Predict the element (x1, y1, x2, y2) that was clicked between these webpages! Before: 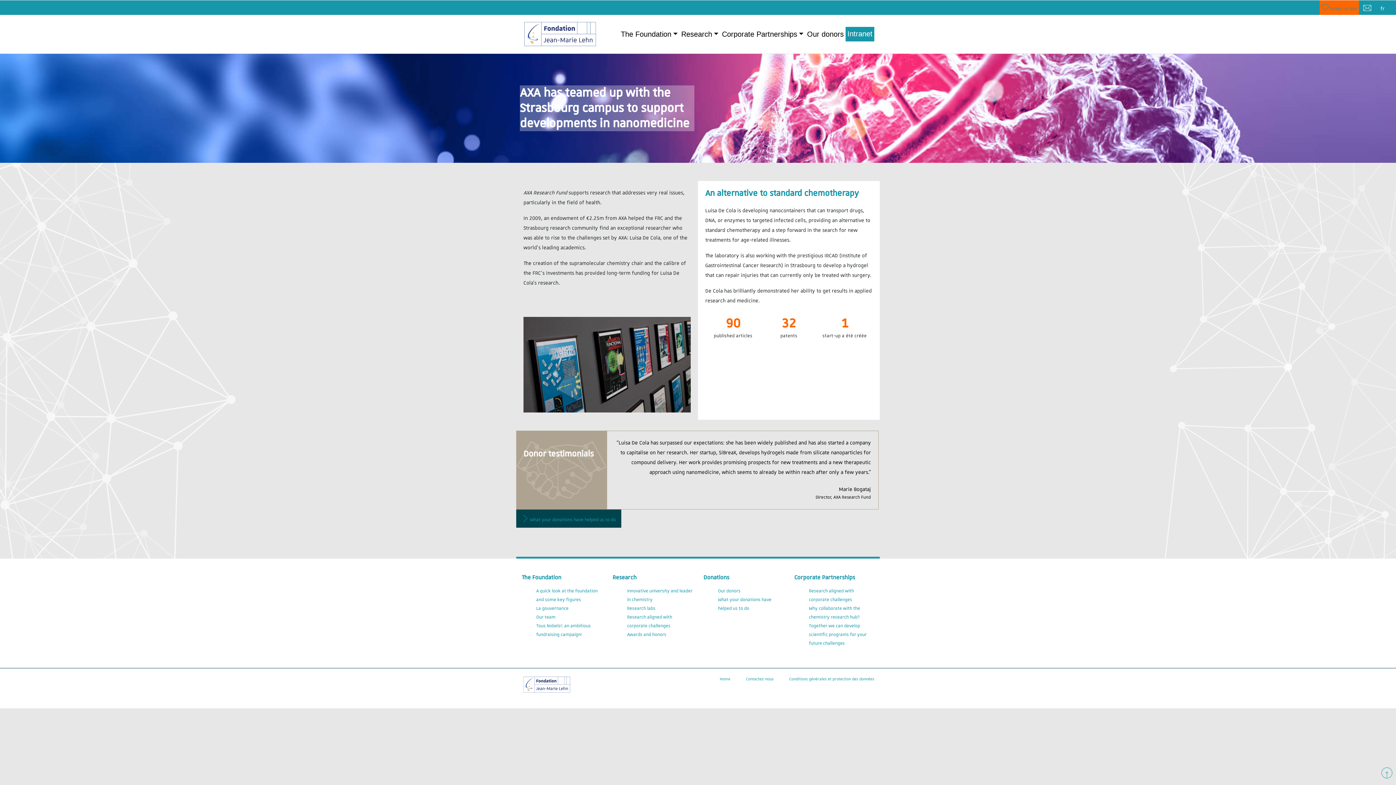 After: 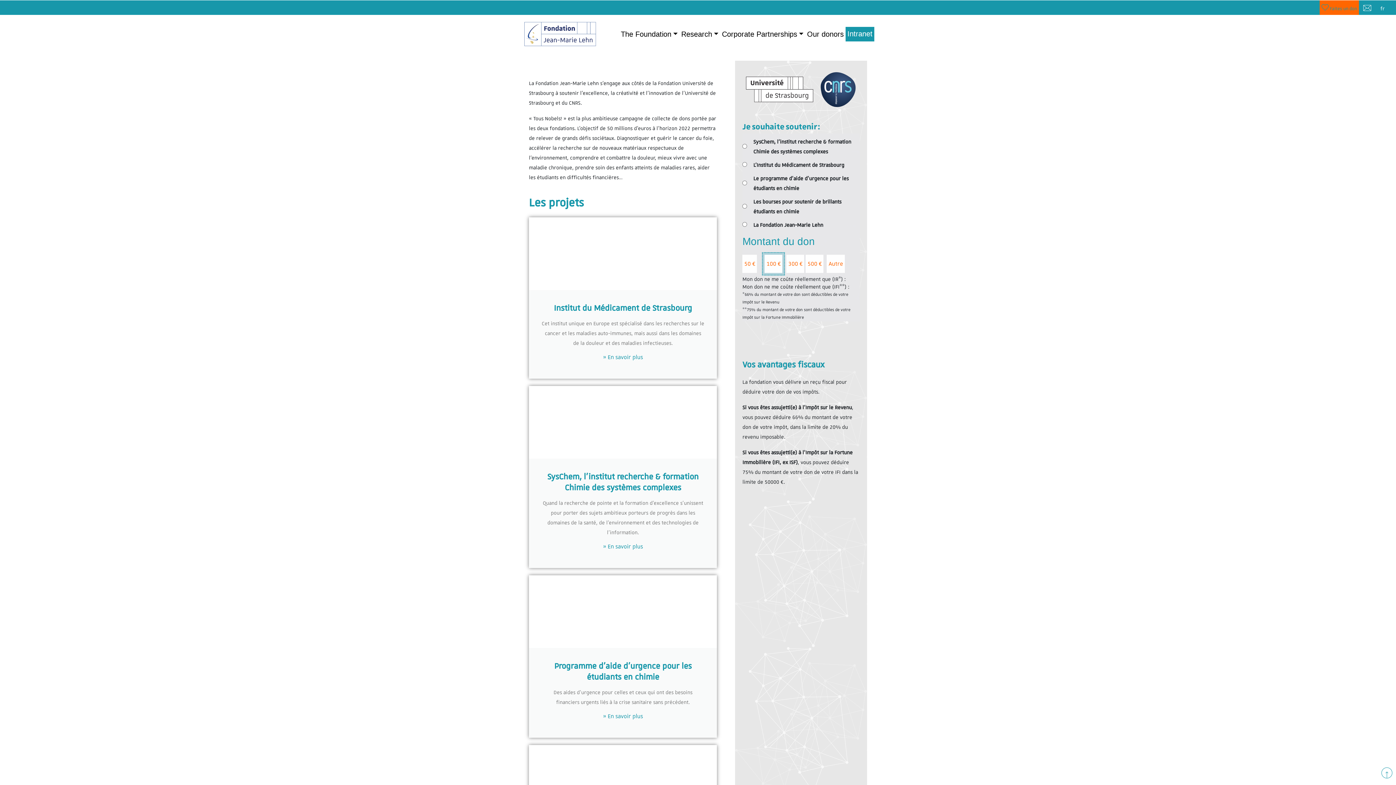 Action: bbox: (1320, -4, 1359, 9) label:  Faites un don